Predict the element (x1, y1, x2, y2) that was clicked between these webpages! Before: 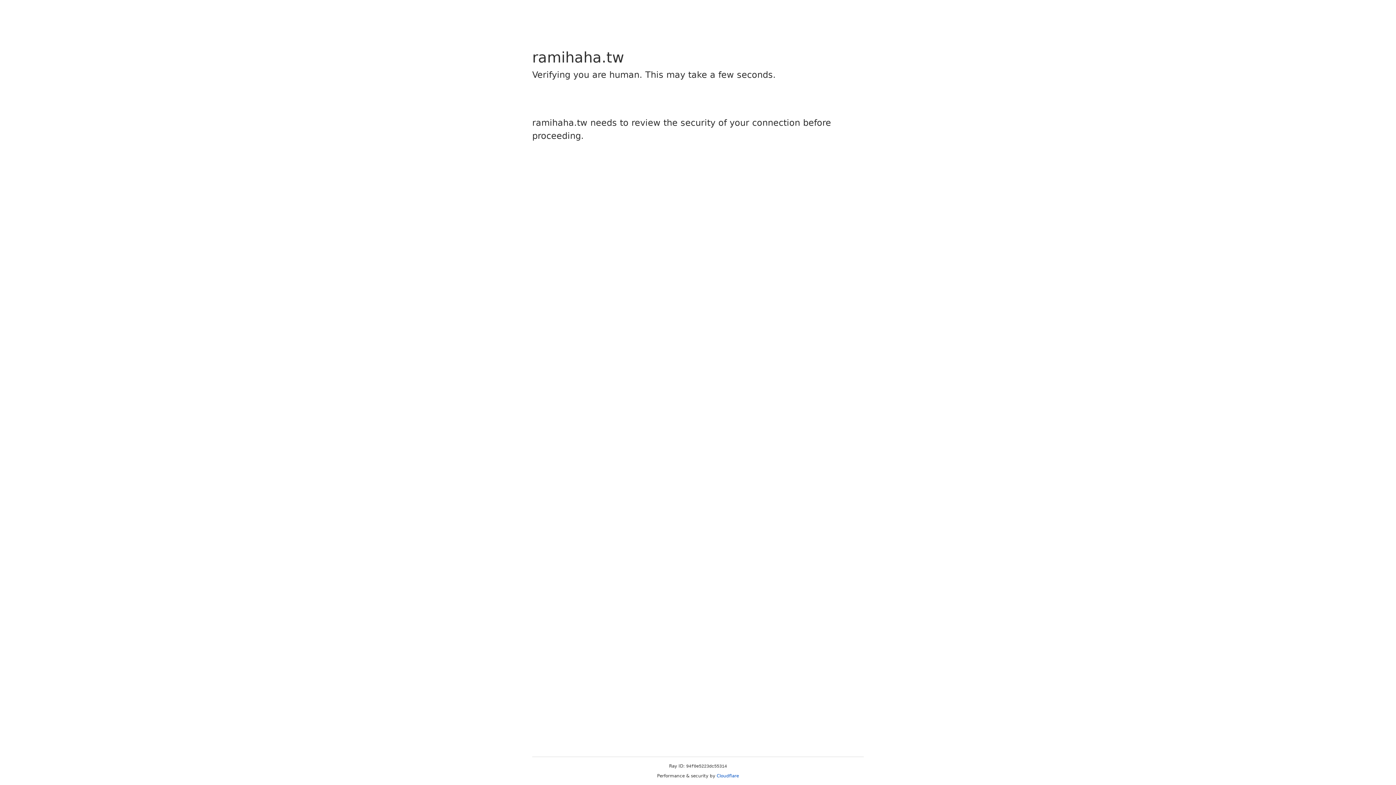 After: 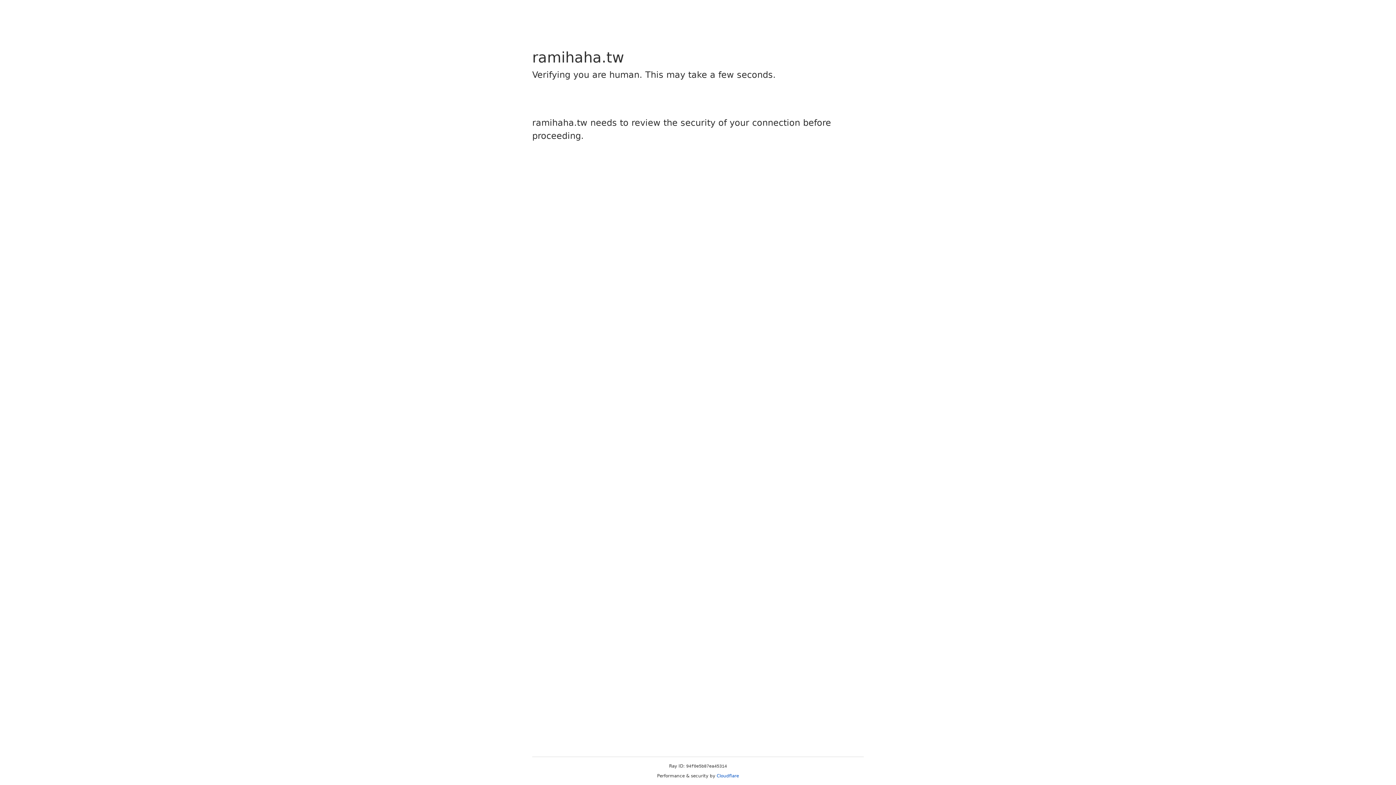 Action: bbox: (716, 773, 739, 778) label: Cloudflare